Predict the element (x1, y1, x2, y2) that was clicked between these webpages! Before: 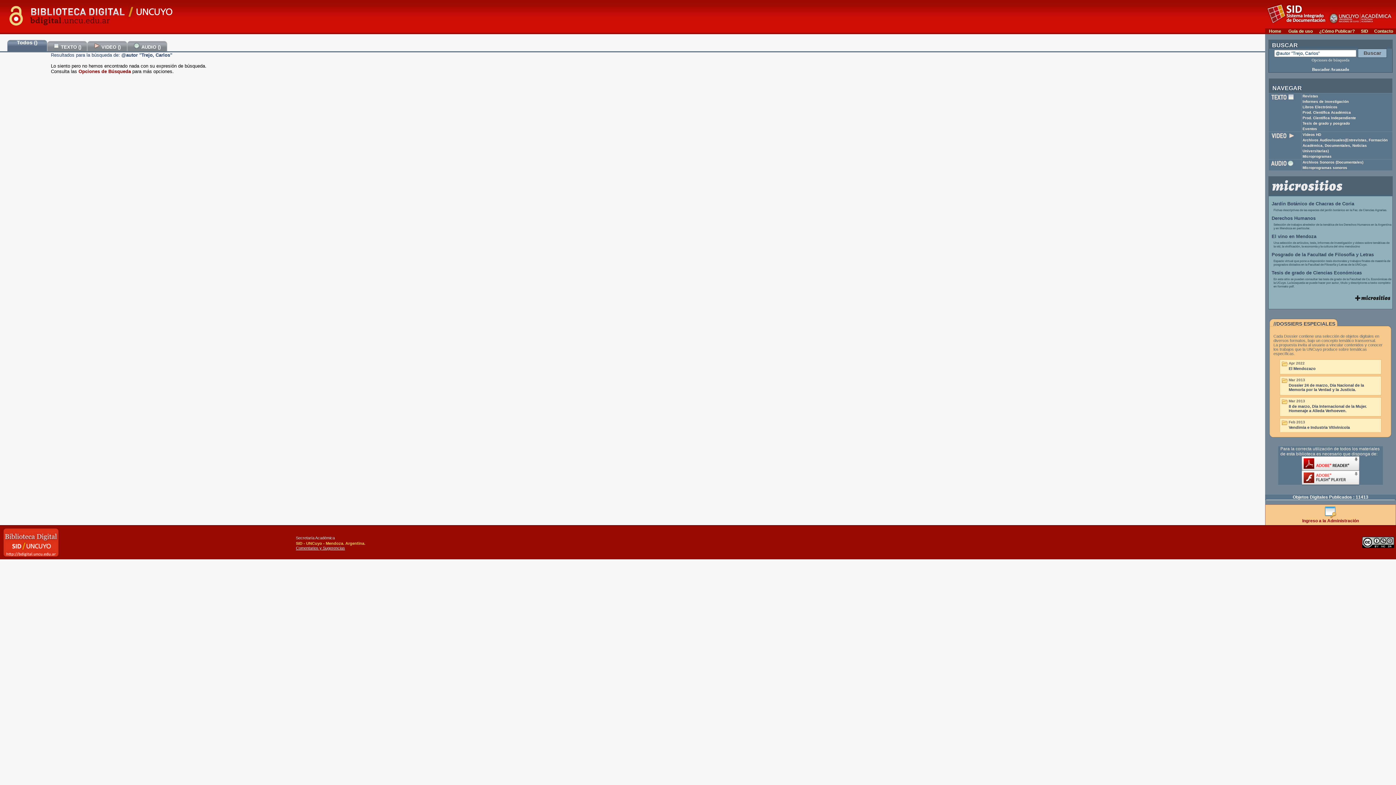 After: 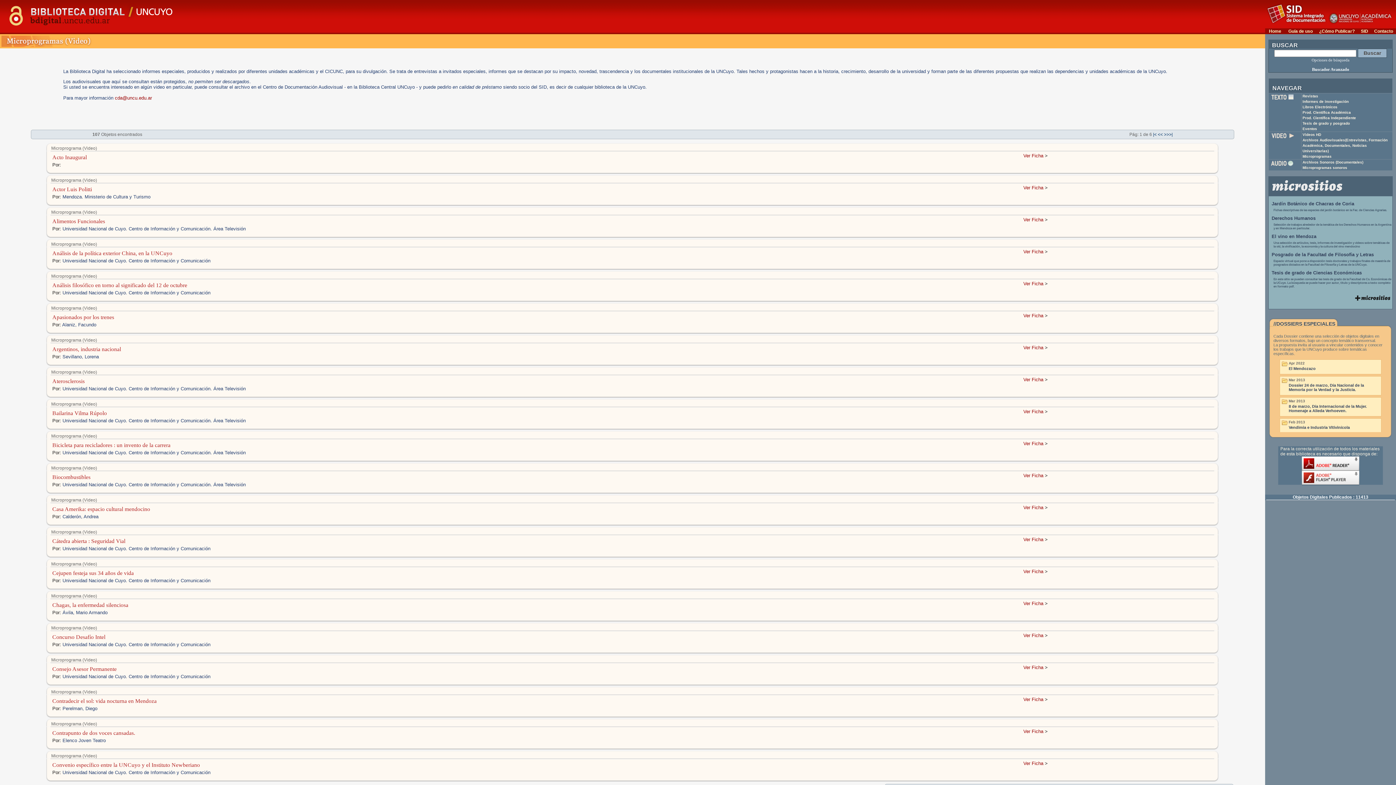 Action: bbox: (1302, 154, 1332, 158) label: Microprogramas